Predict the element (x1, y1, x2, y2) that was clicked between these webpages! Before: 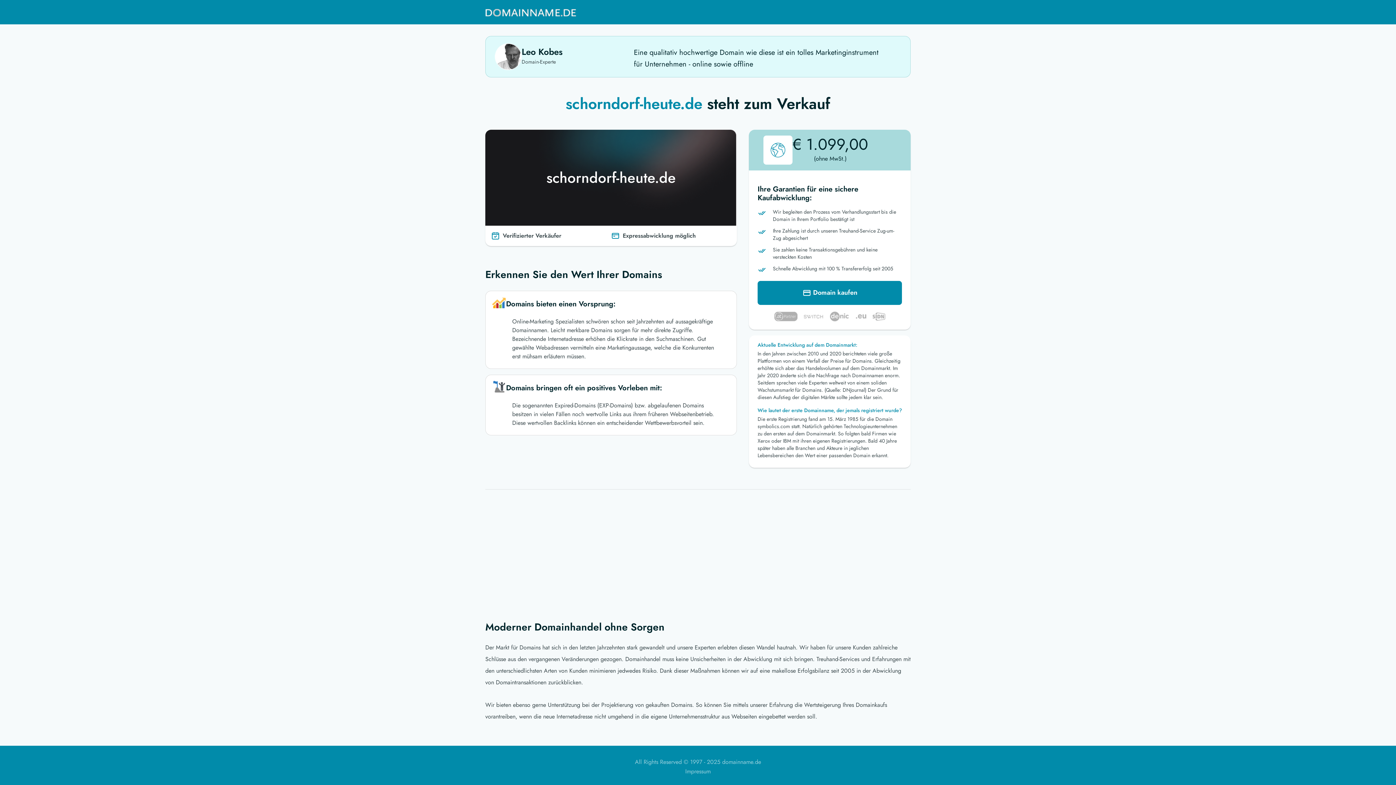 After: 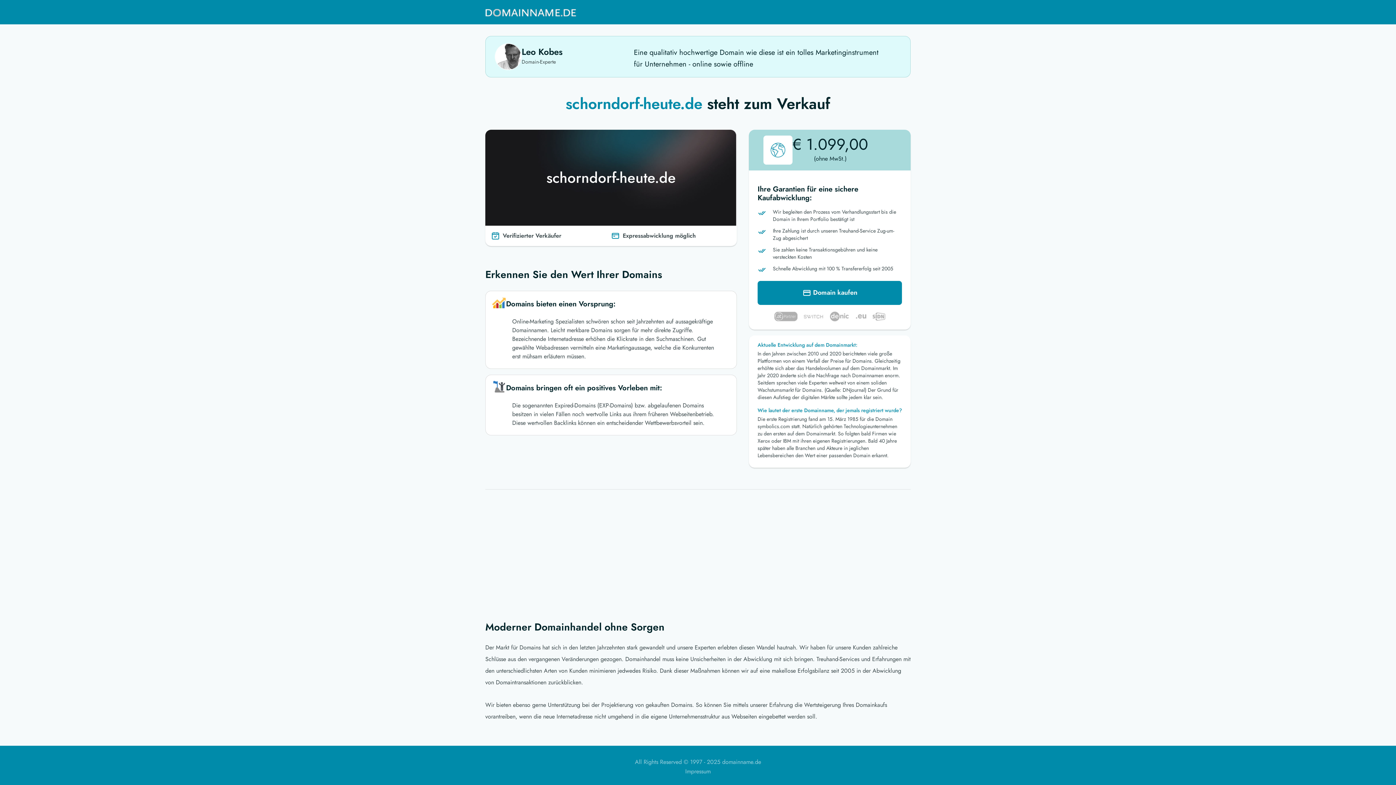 Action: bbox: (485, 3, 576, 21)